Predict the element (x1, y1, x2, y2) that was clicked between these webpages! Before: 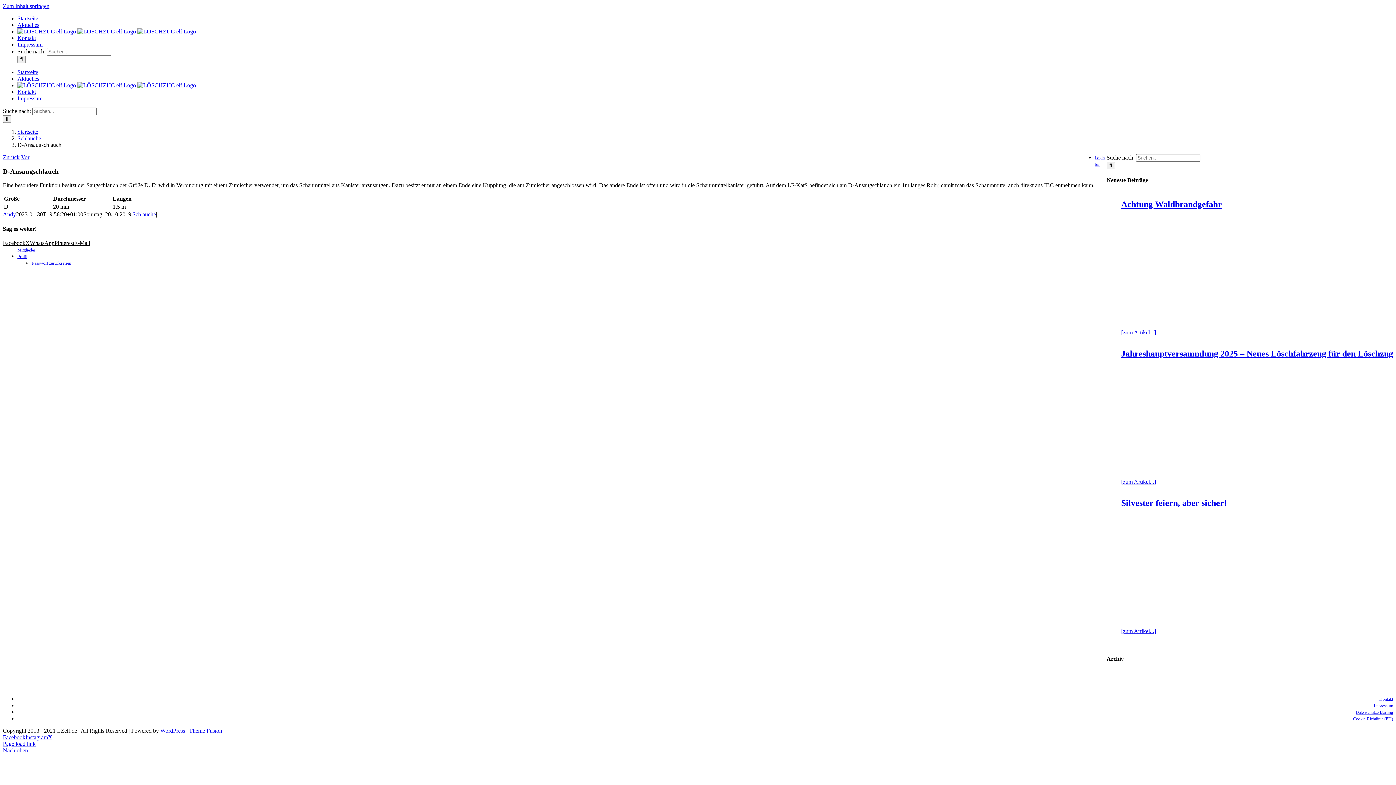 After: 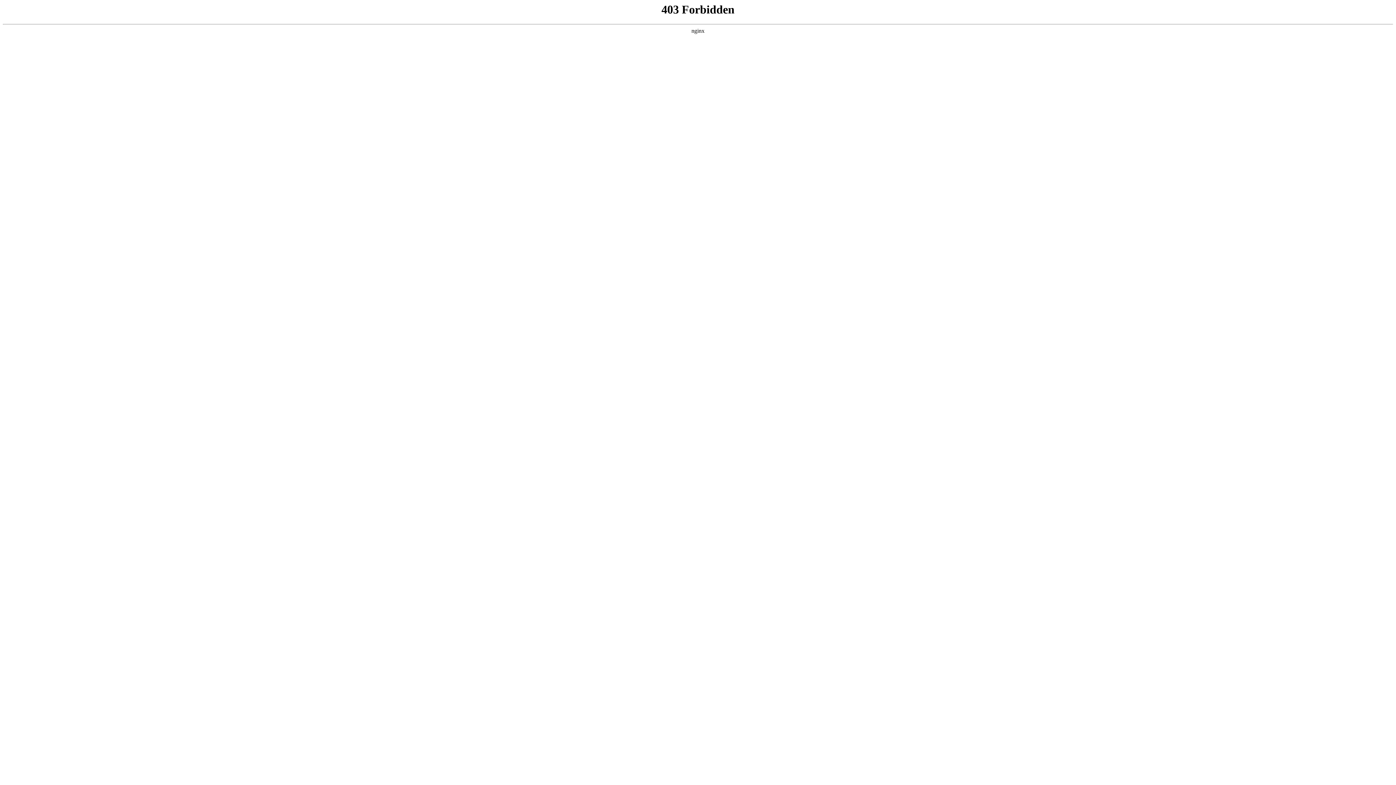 Action: label: WordPress bbox: (160, 727, 185, 734)